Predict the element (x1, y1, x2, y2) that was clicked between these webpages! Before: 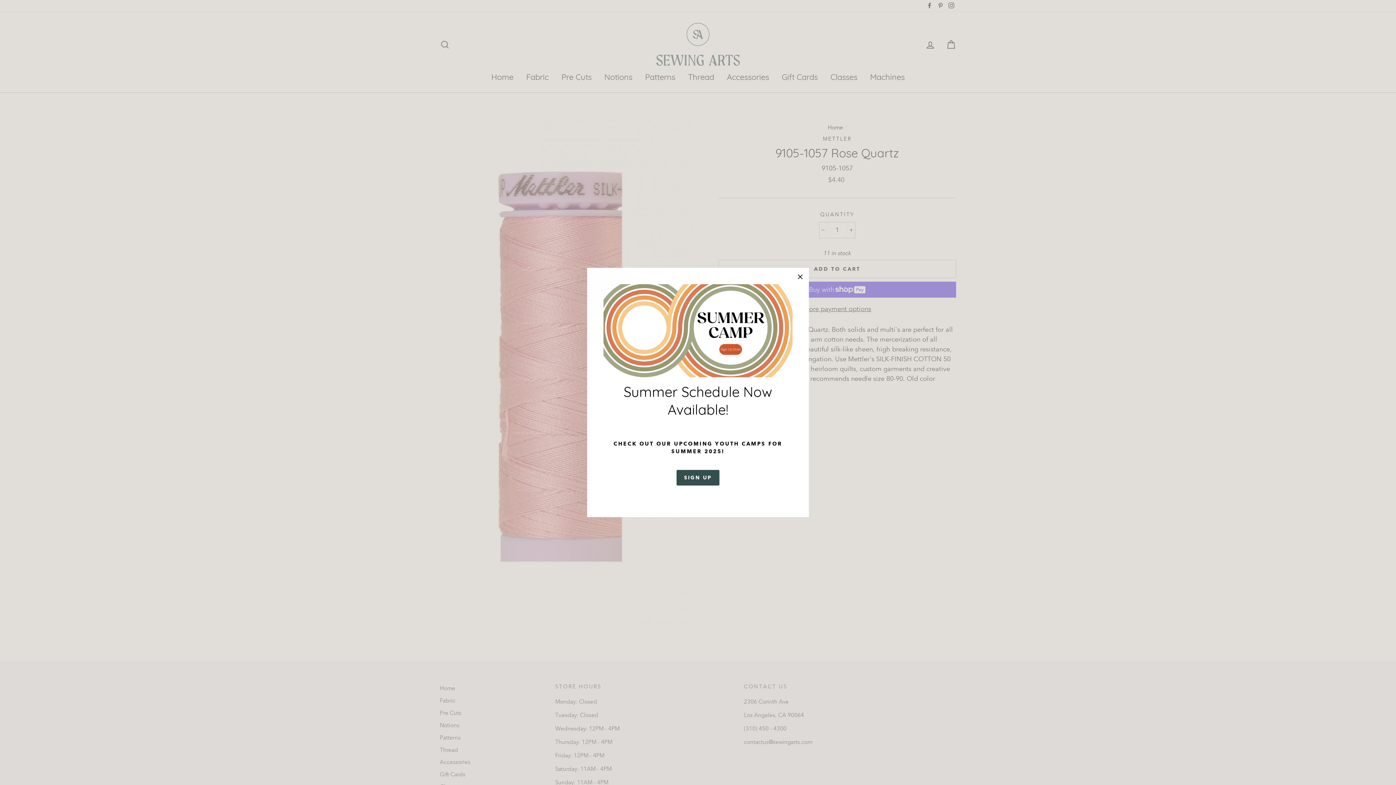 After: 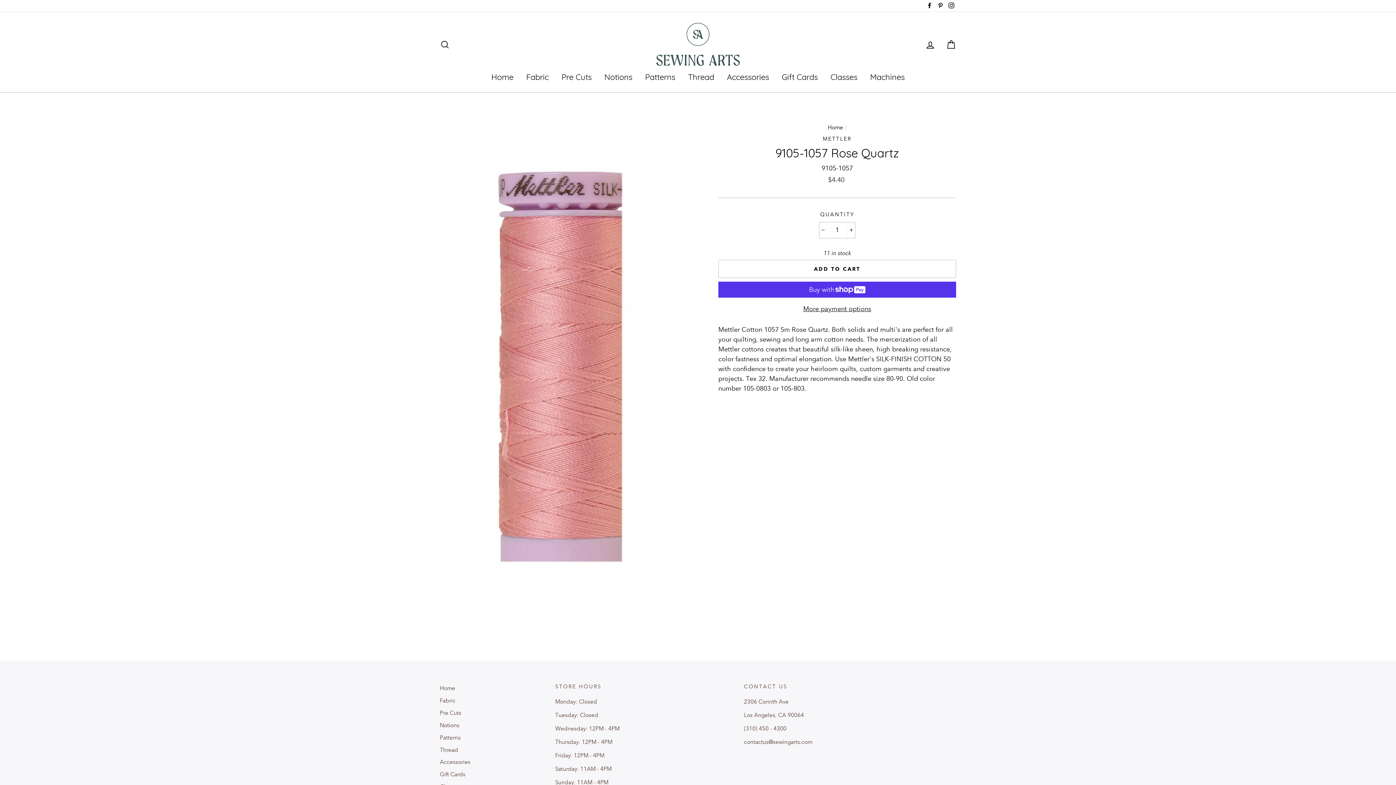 Action: bbox: (696, 497, 700, 498)